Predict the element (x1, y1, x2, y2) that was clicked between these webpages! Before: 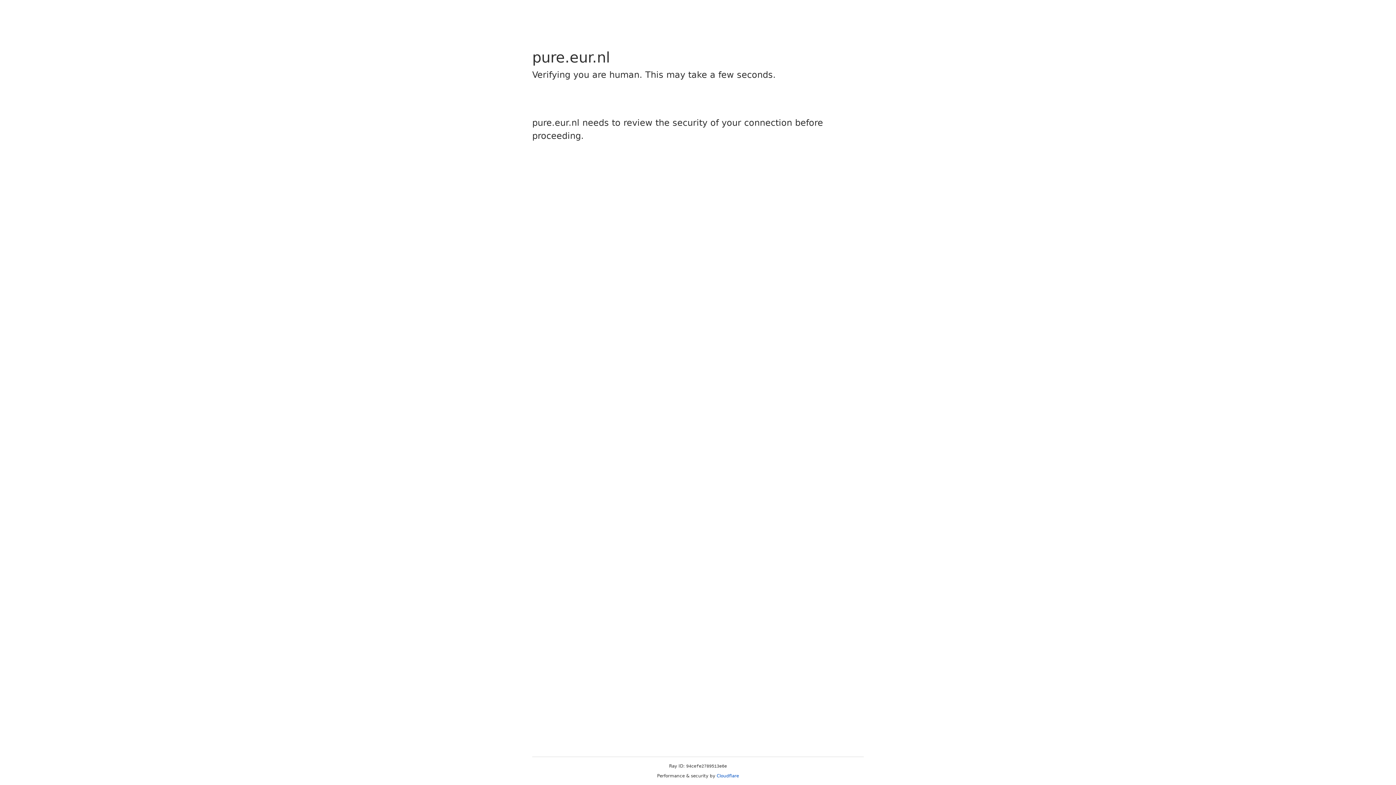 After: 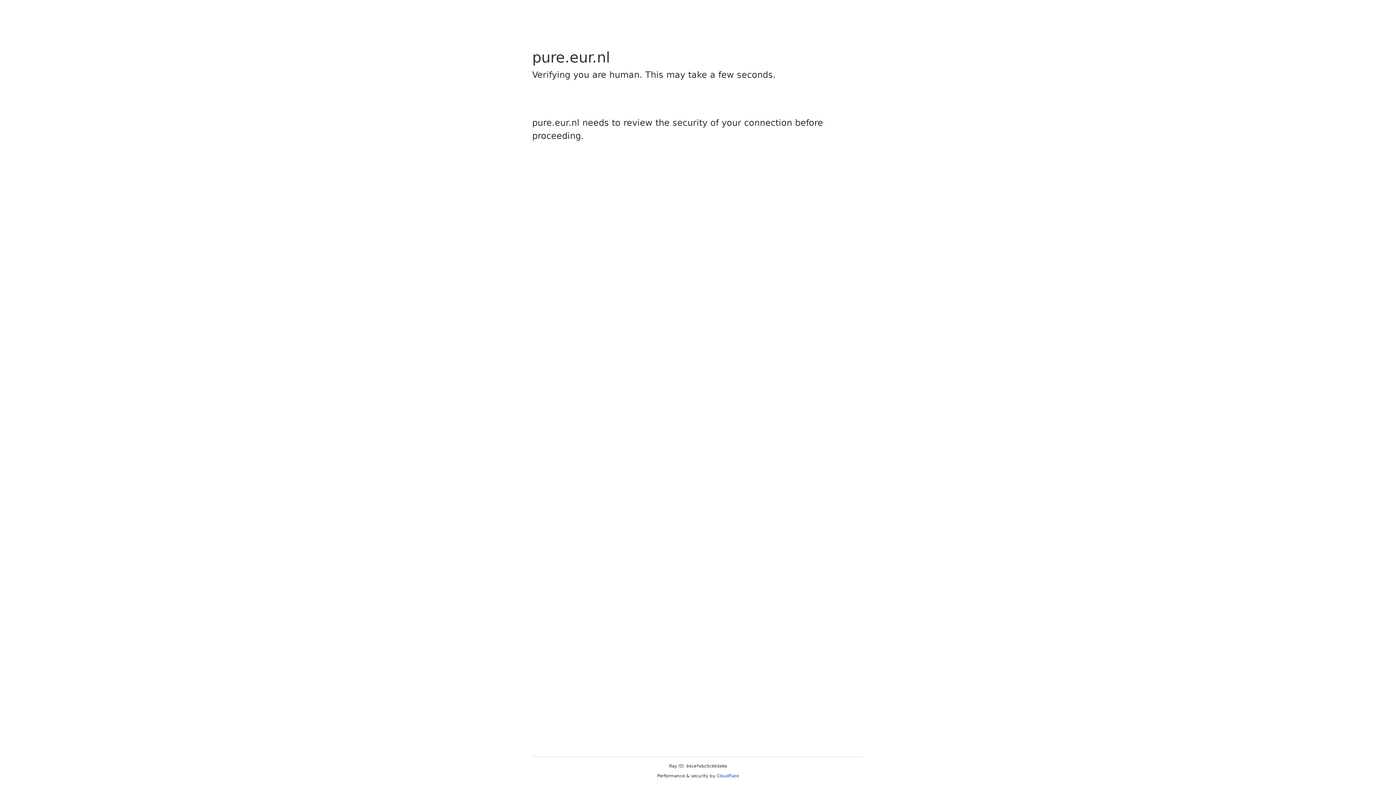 Action: label: Cloudflare bbox: (716, 773, 739, 778)